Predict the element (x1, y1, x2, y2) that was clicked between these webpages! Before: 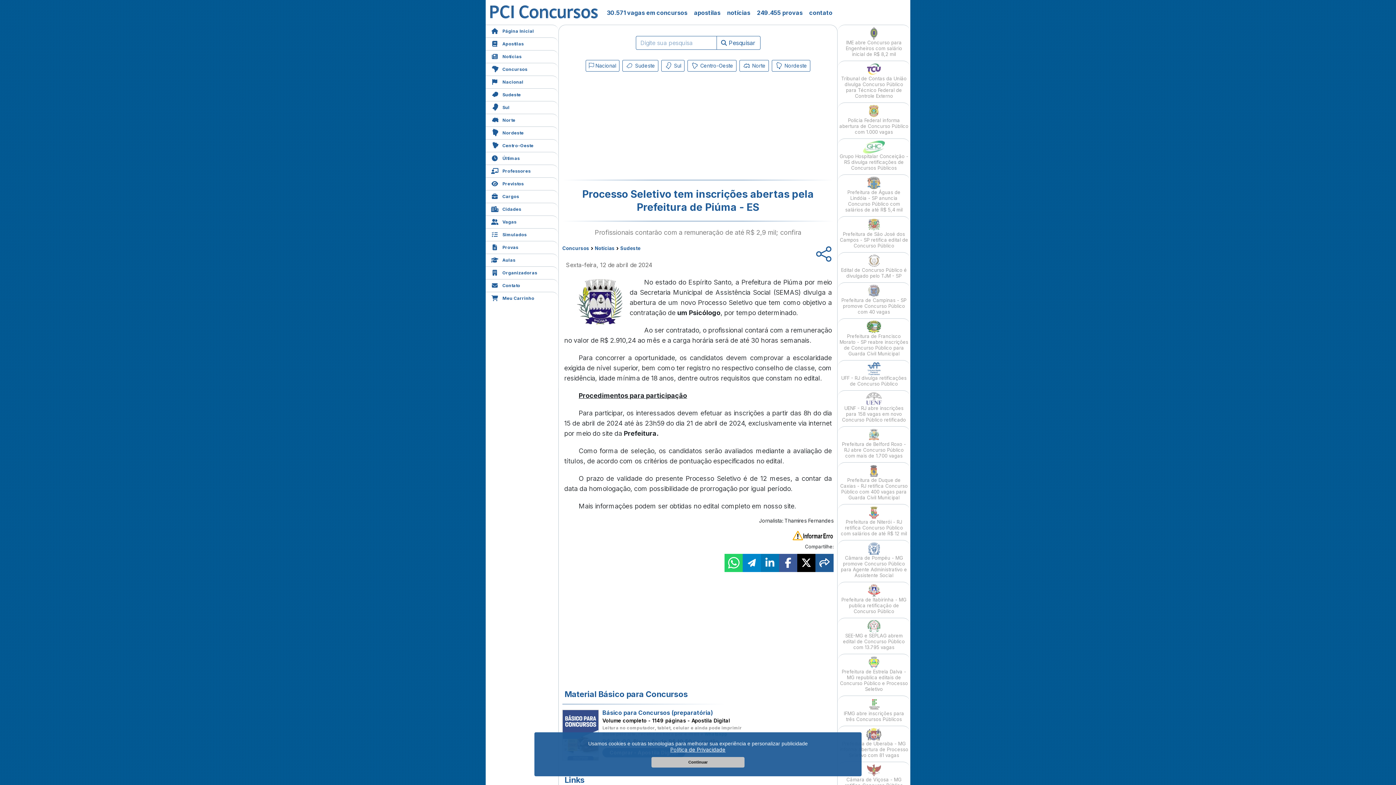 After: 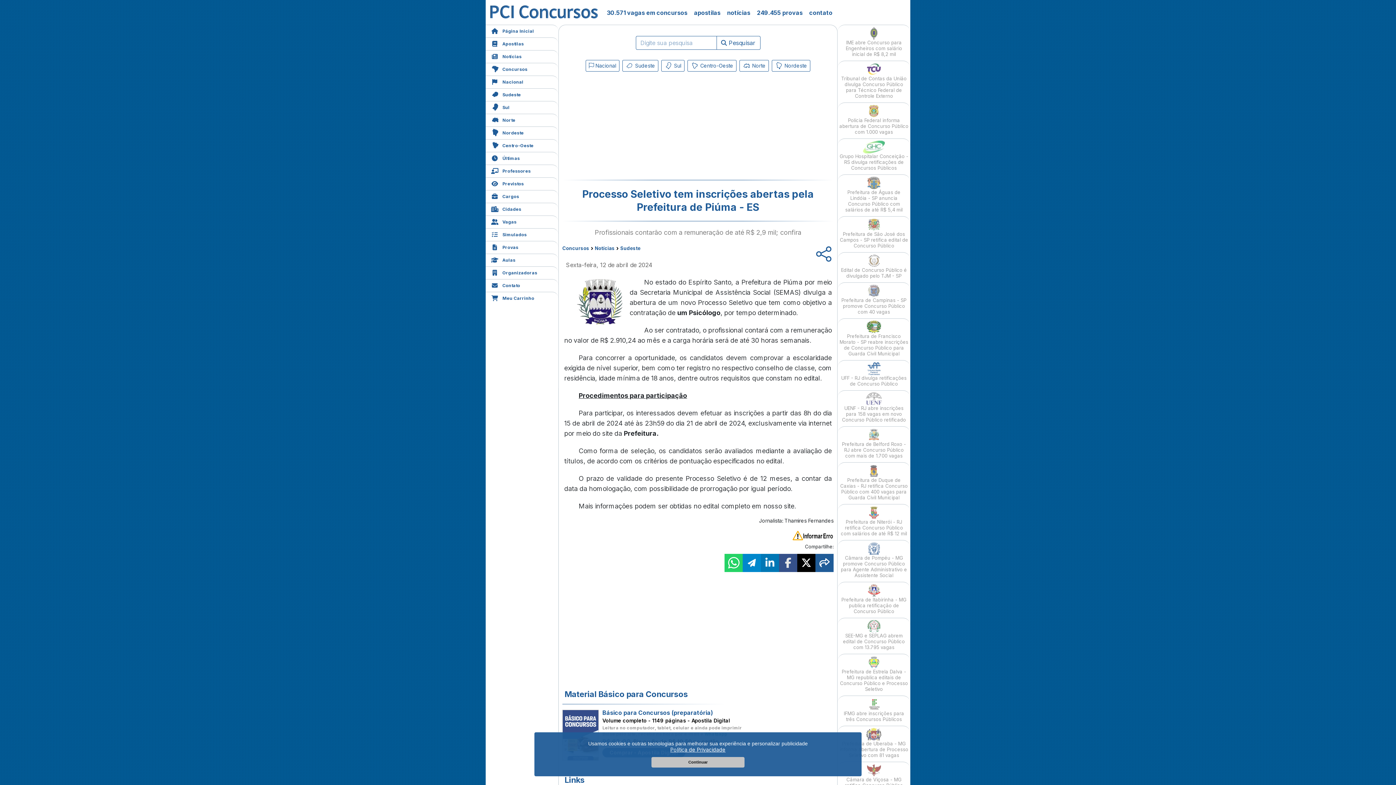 Action: bbox: (779, 554, 797, 572)